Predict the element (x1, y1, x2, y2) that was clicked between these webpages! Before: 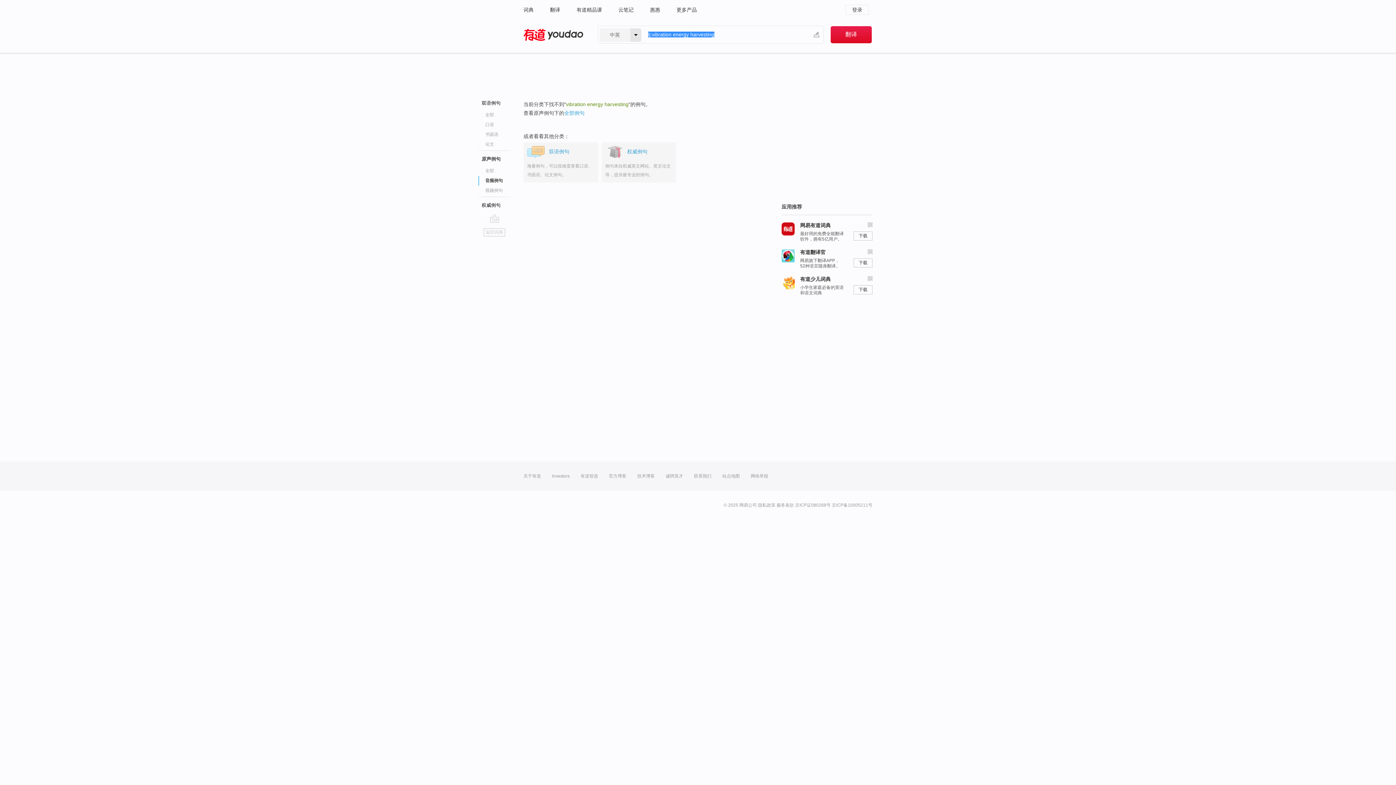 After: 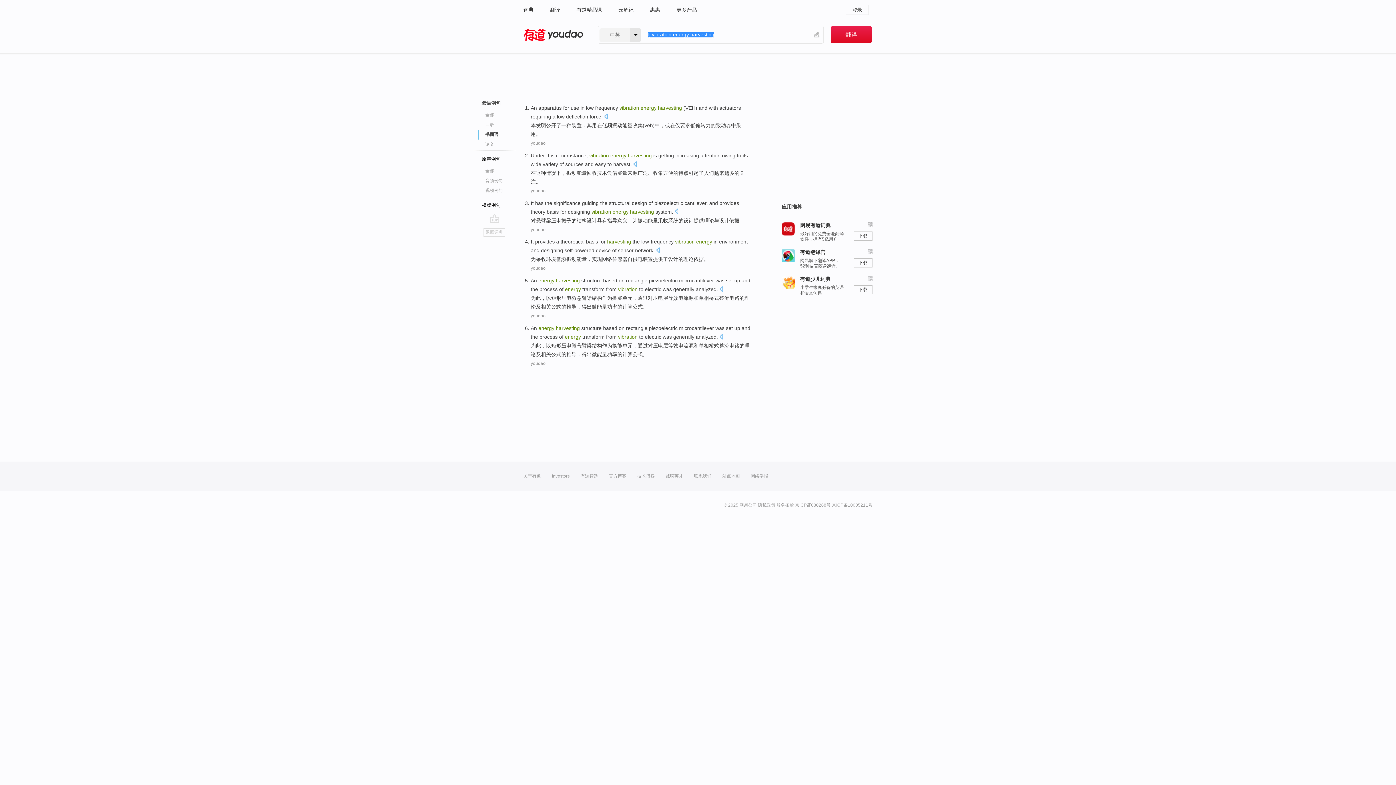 Action: label: 书面语 bbox: (485, 129, 529, 139)